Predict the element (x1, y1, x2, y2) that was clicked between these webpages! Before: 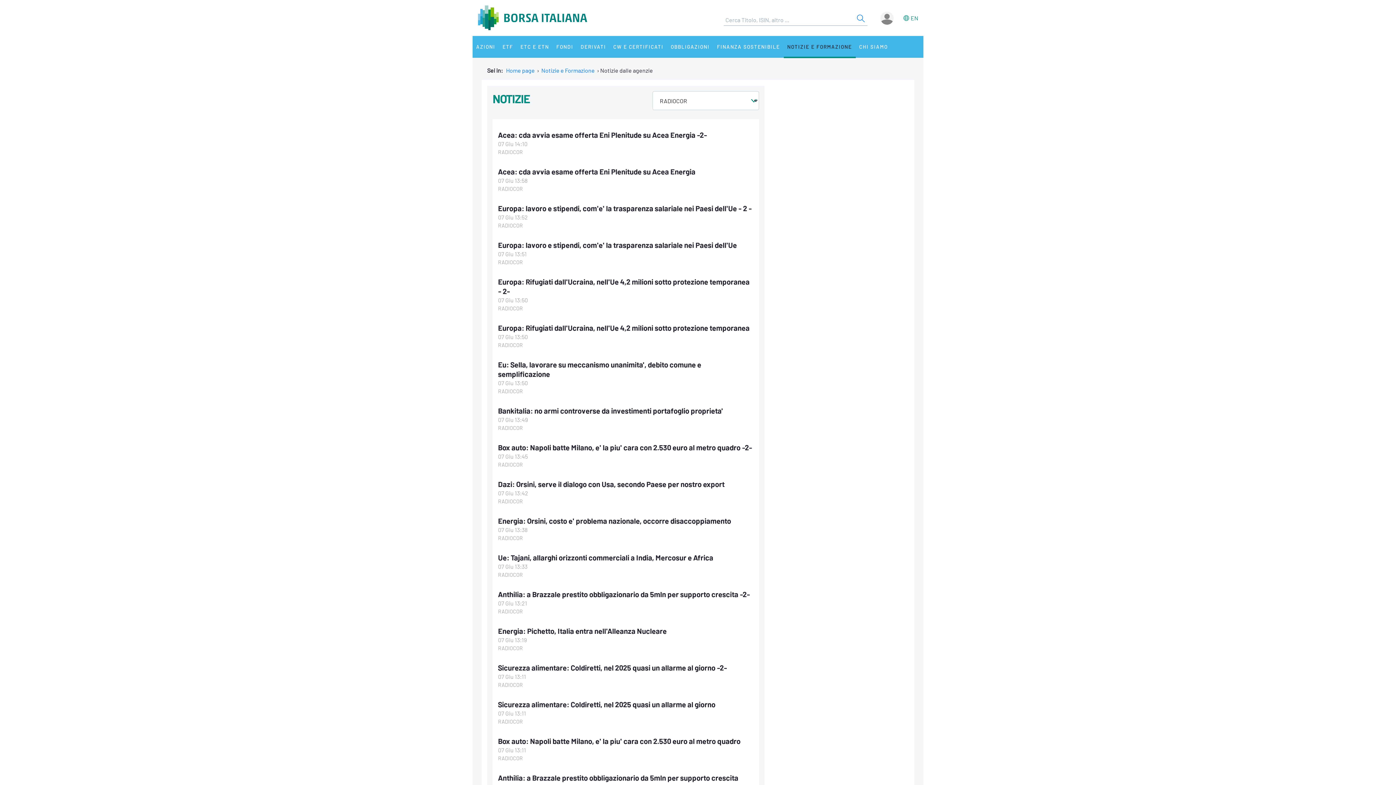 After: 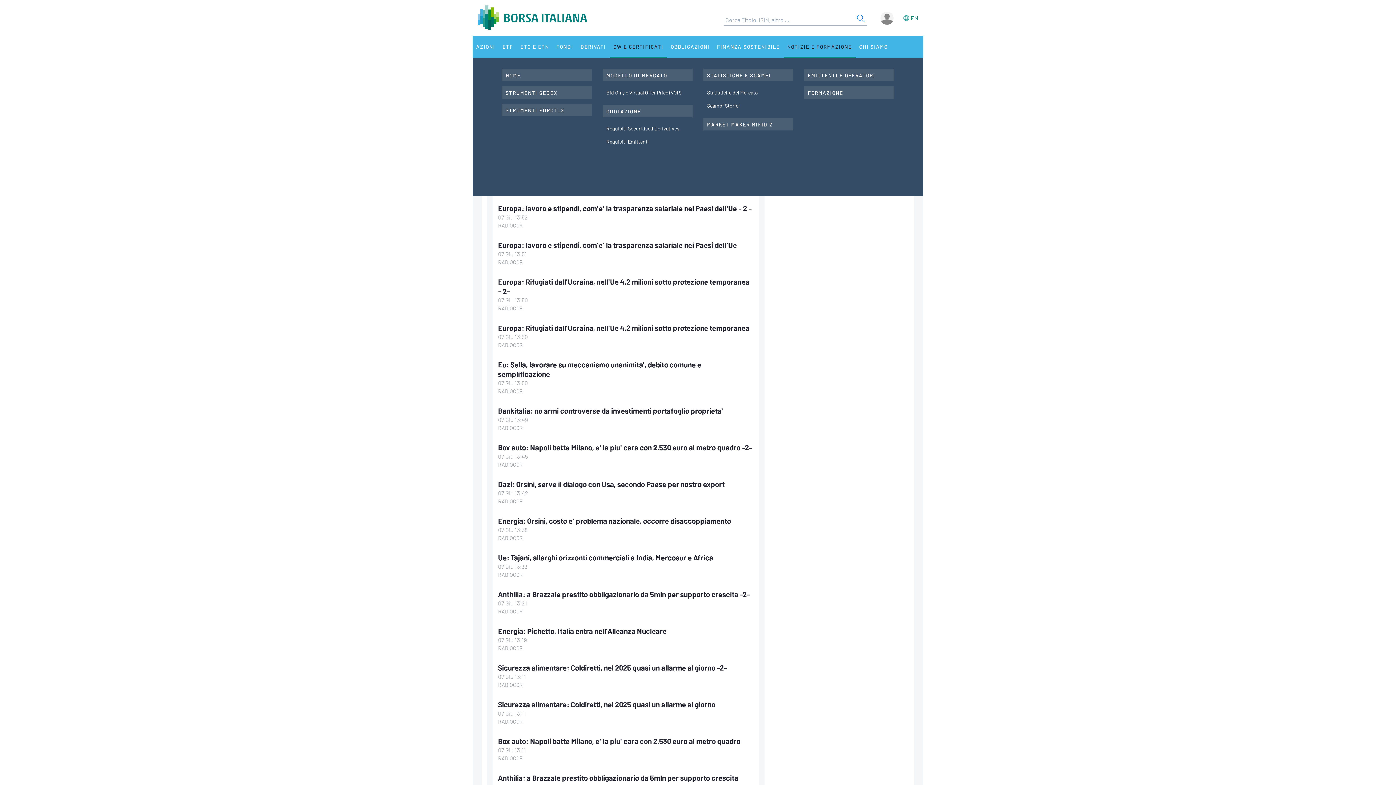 Action: label: CW E CERTIFICATI bbox: (609, 36, 667, 57)